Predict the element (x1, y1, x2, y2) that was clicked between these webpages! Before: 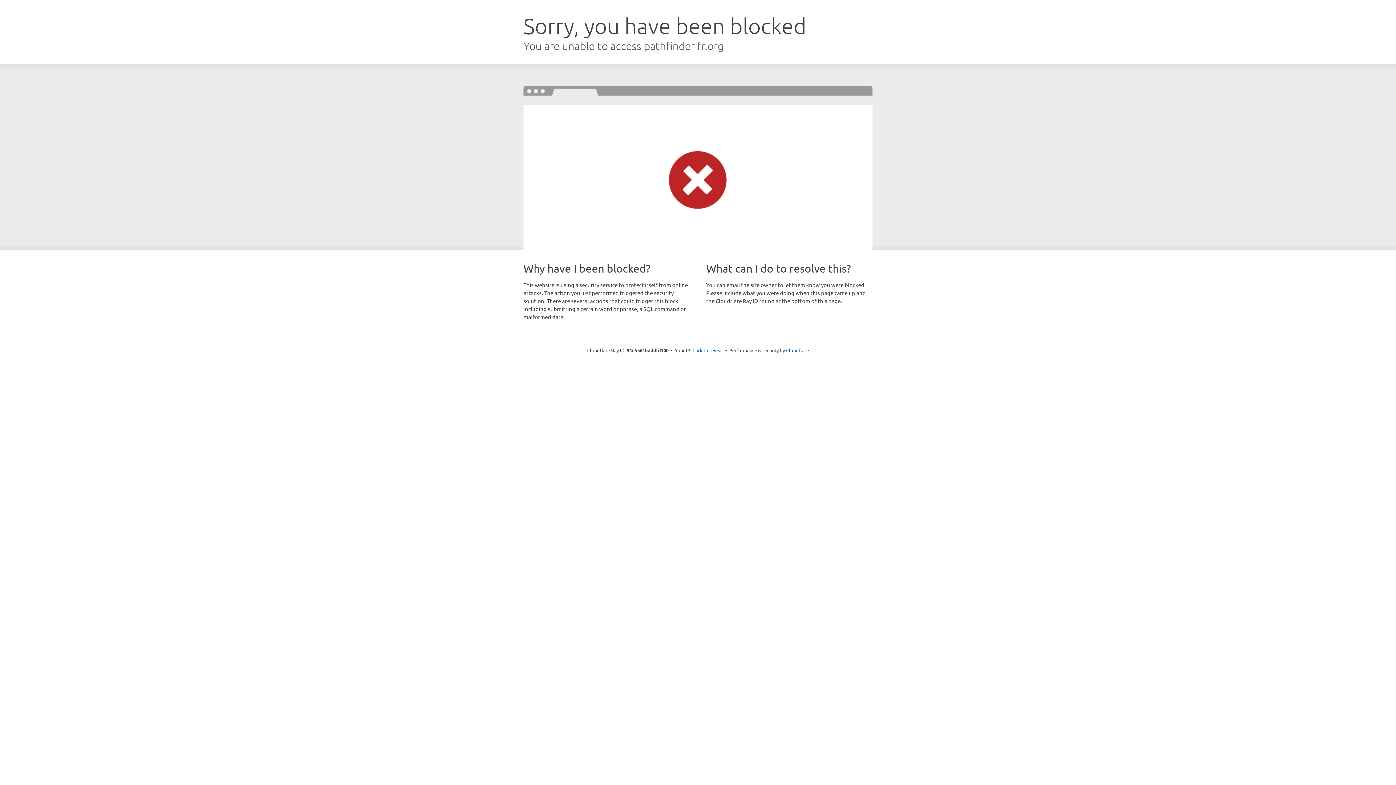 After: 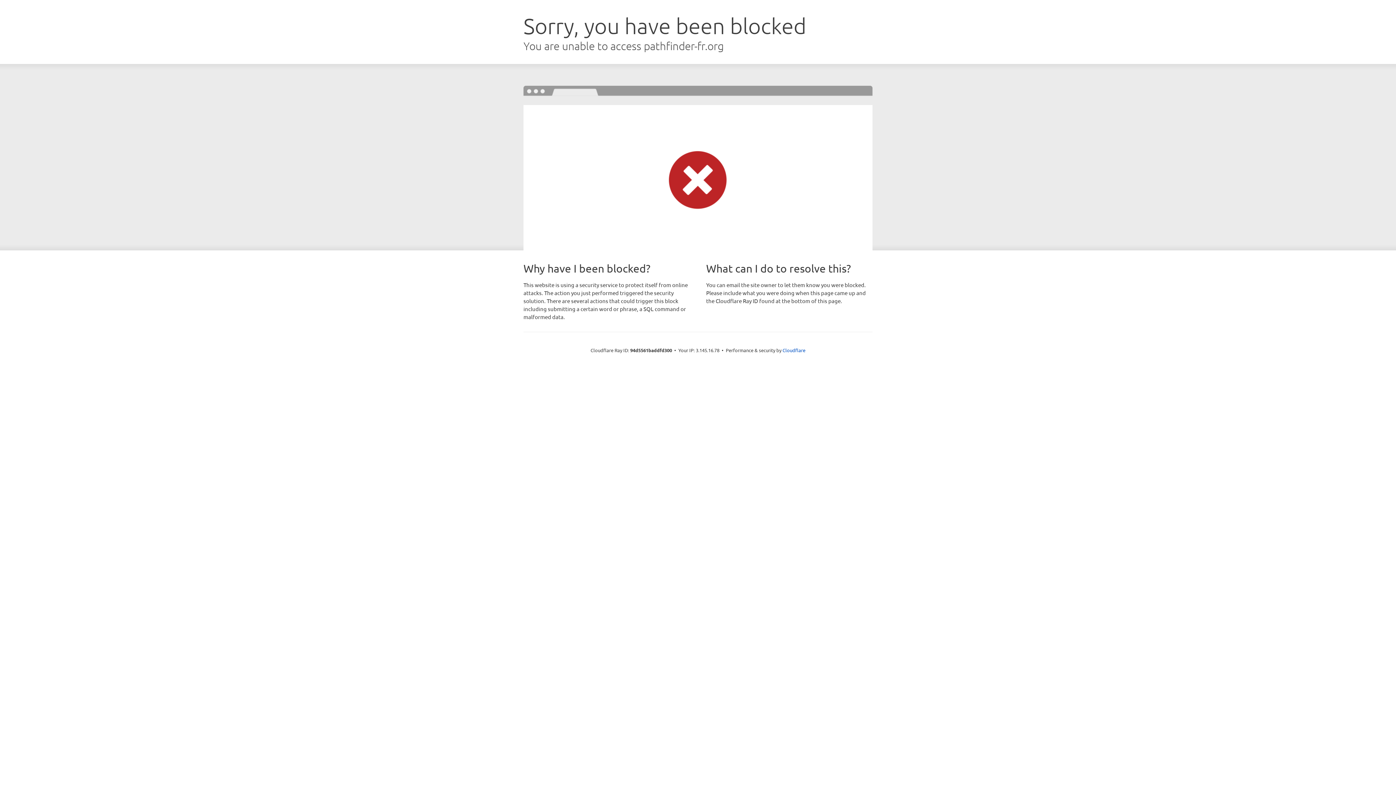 Action: bbox: (692, 346, 723, 353) label: Click to reveal